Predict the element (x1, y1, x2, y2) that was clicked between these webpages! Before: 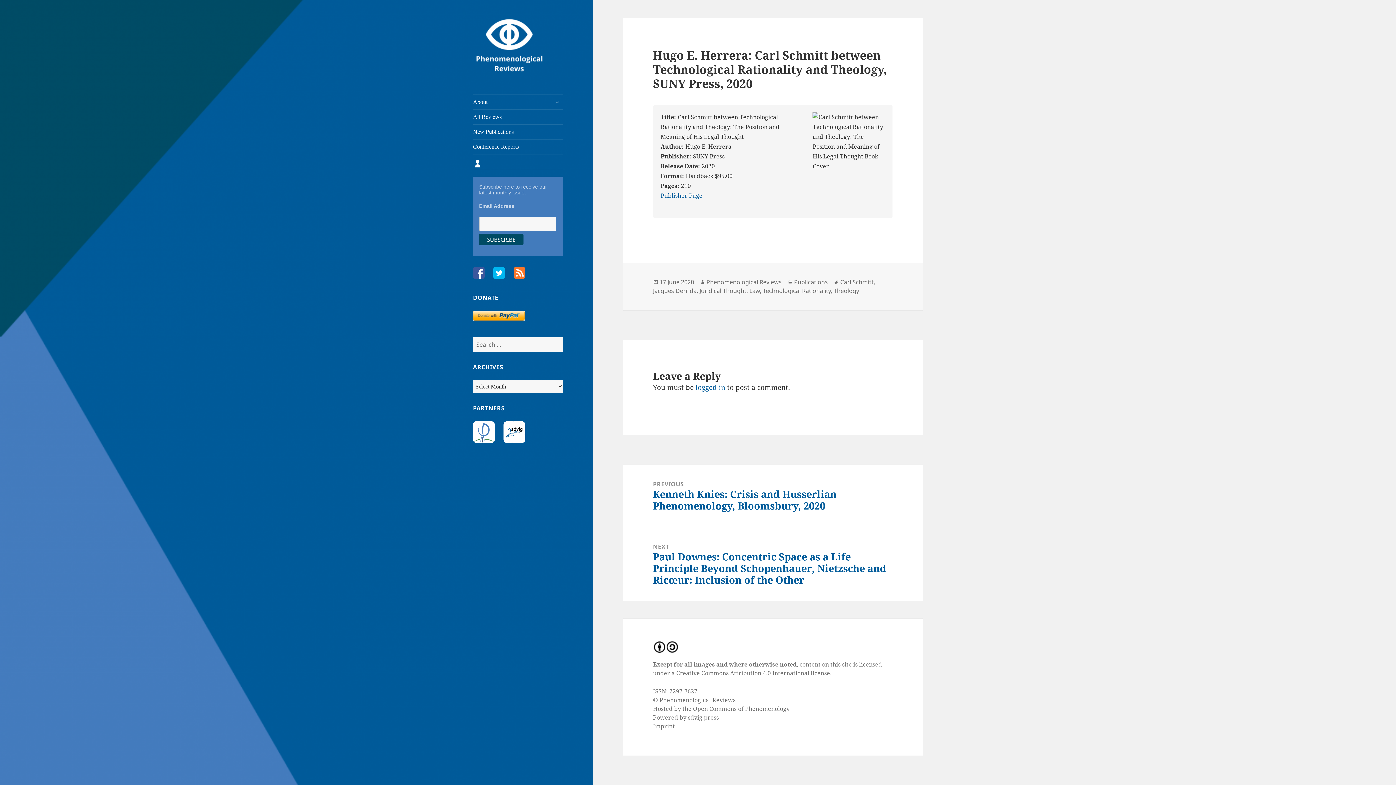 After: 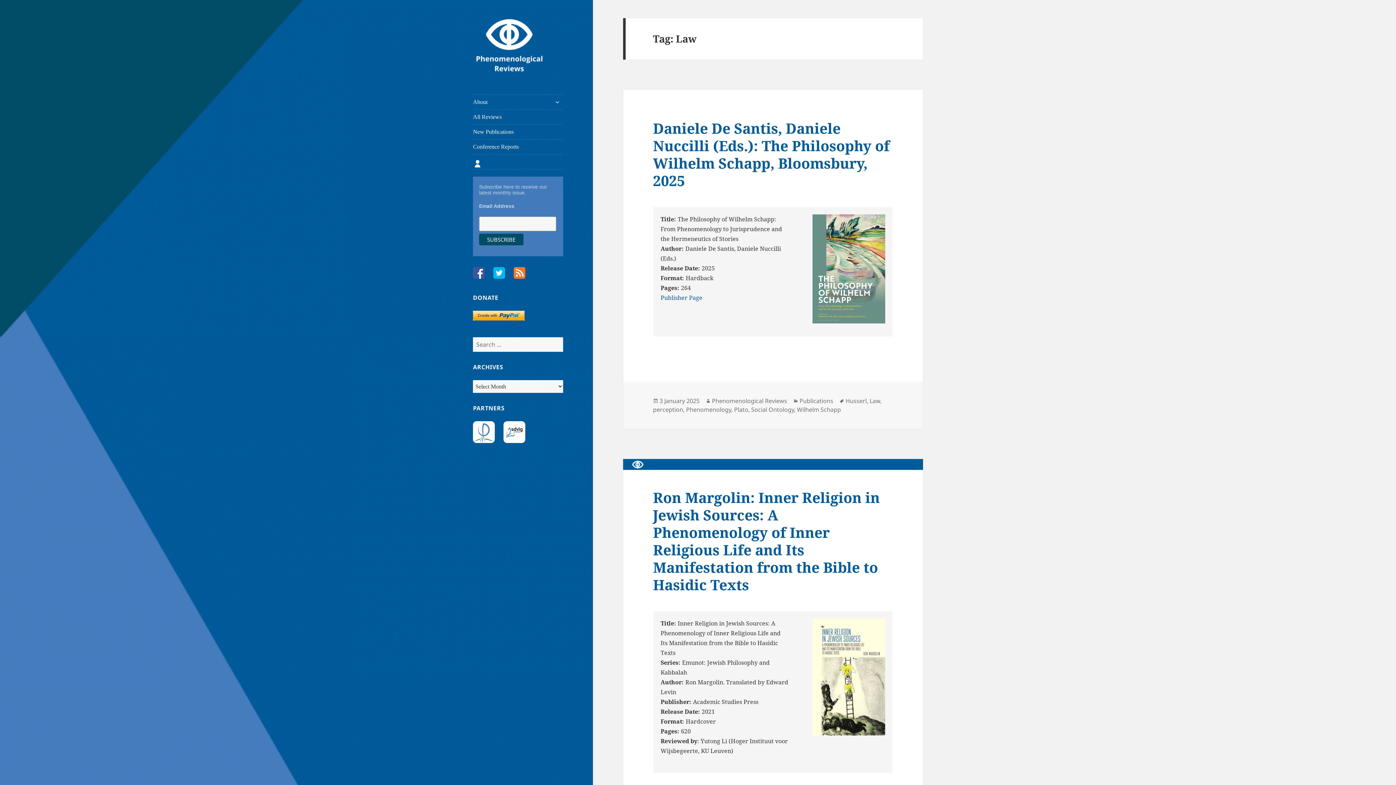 Action: label: Law bbox: (749, 287, 760, 295)